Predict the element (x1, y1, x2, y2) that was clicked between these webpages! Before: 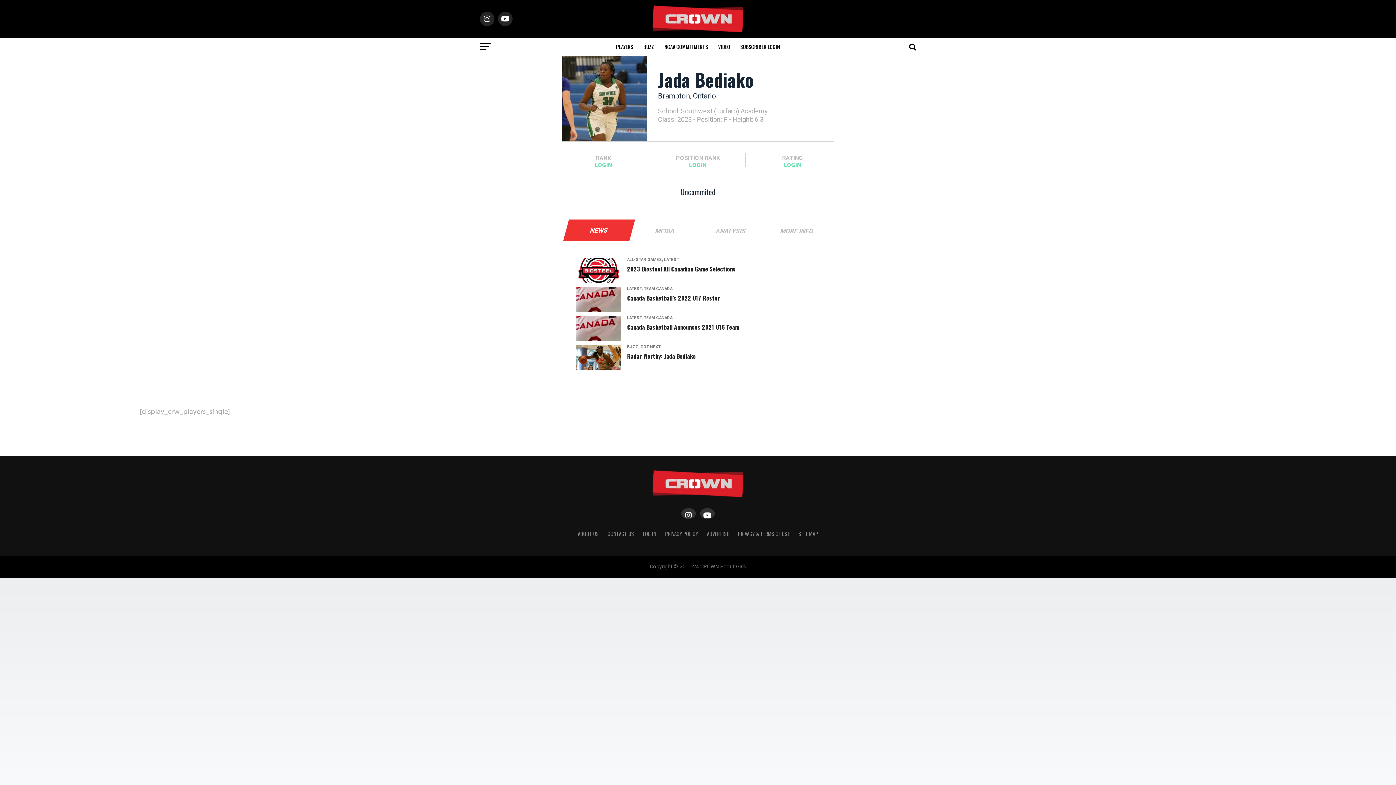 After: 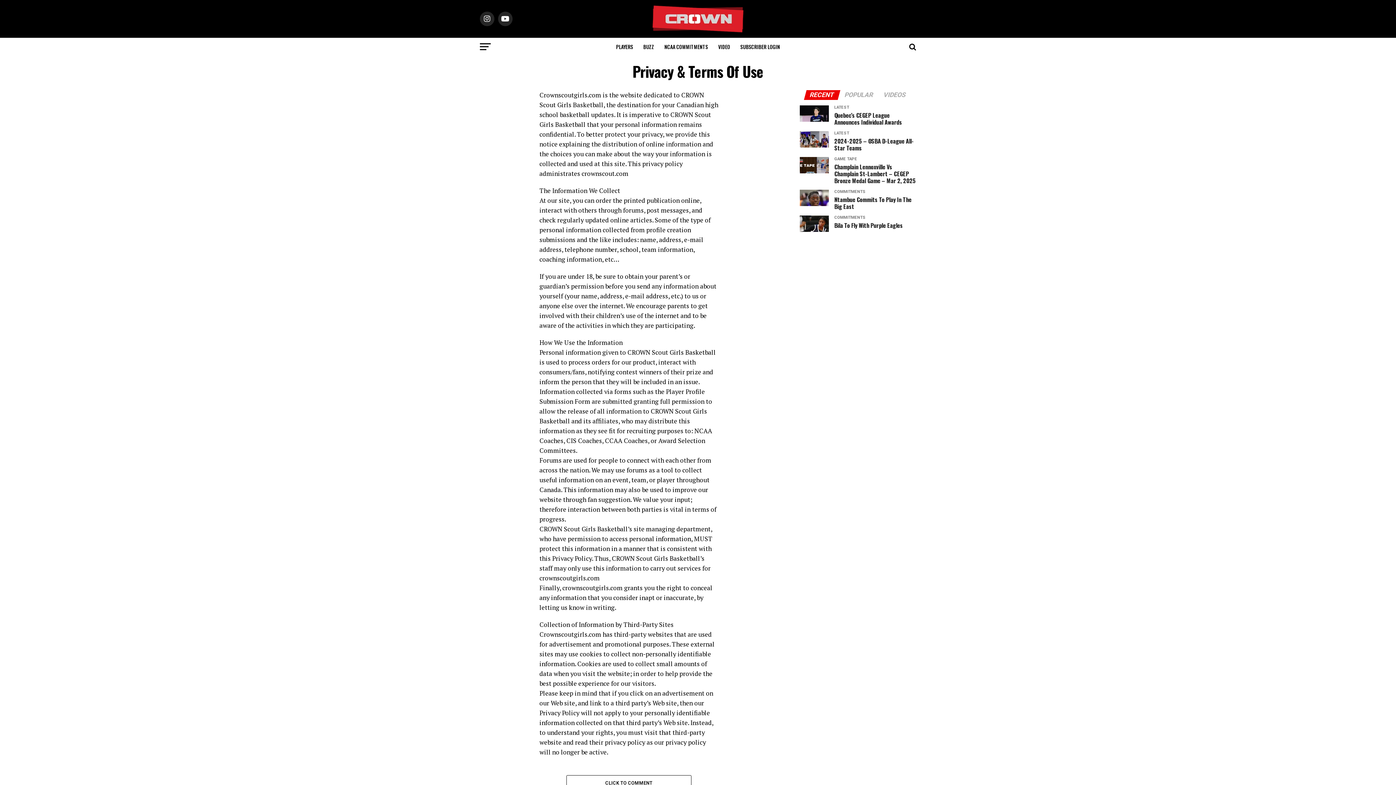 Action: label: PRIVACY & TERMS OF USE bbox: (738, 530, 790, 537)